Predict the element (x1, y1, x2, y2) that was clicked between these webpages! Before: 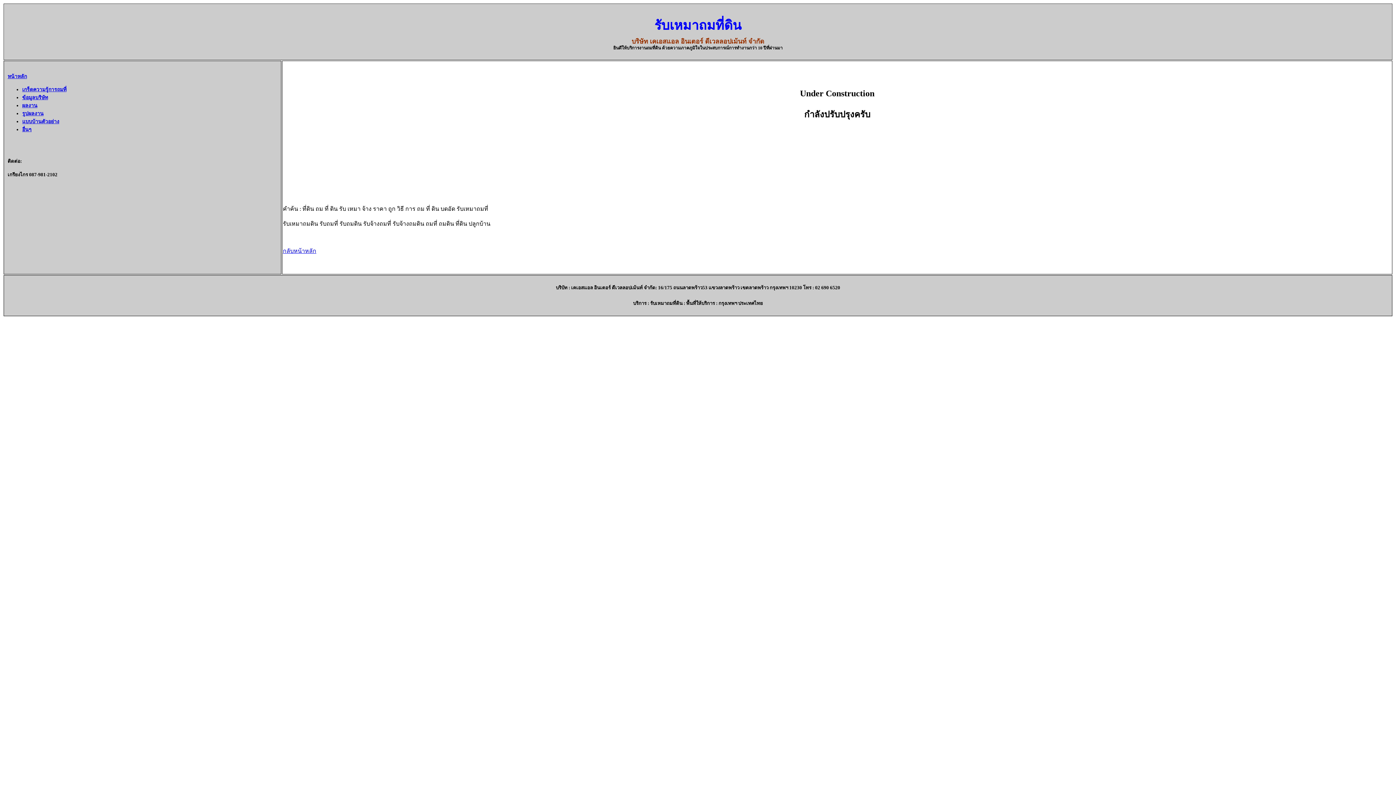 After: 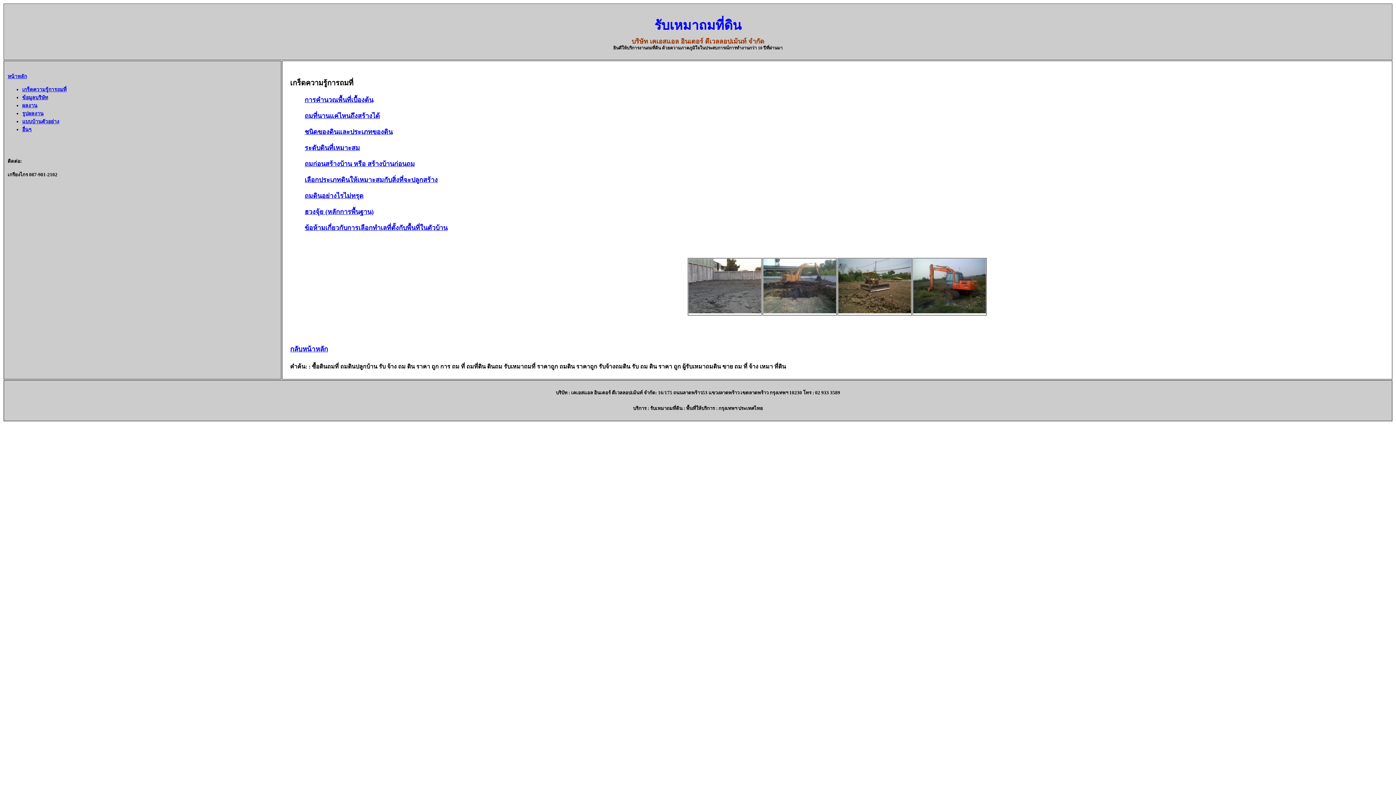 Action: bbox: (22, 86, 66, 92) label: เกร็ดความรู้การถมที่